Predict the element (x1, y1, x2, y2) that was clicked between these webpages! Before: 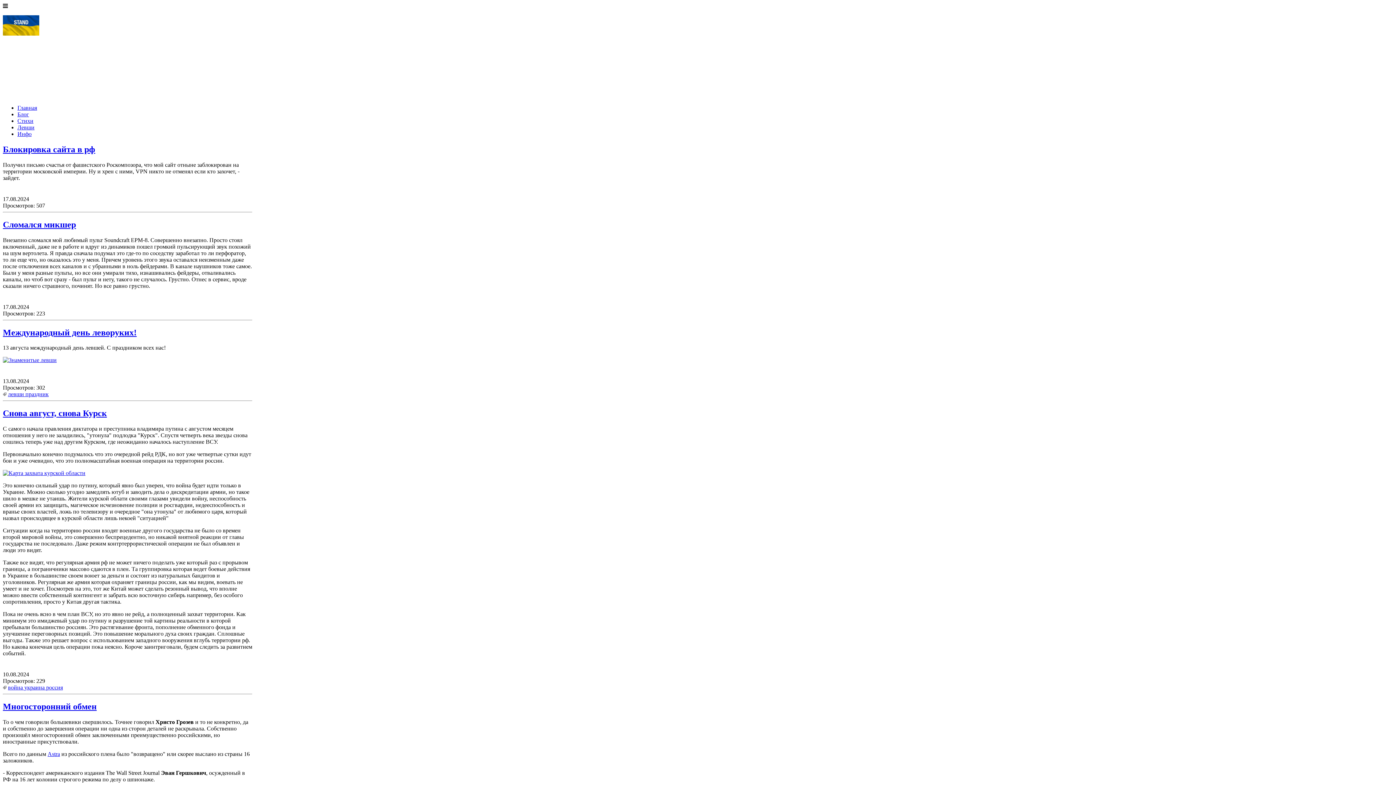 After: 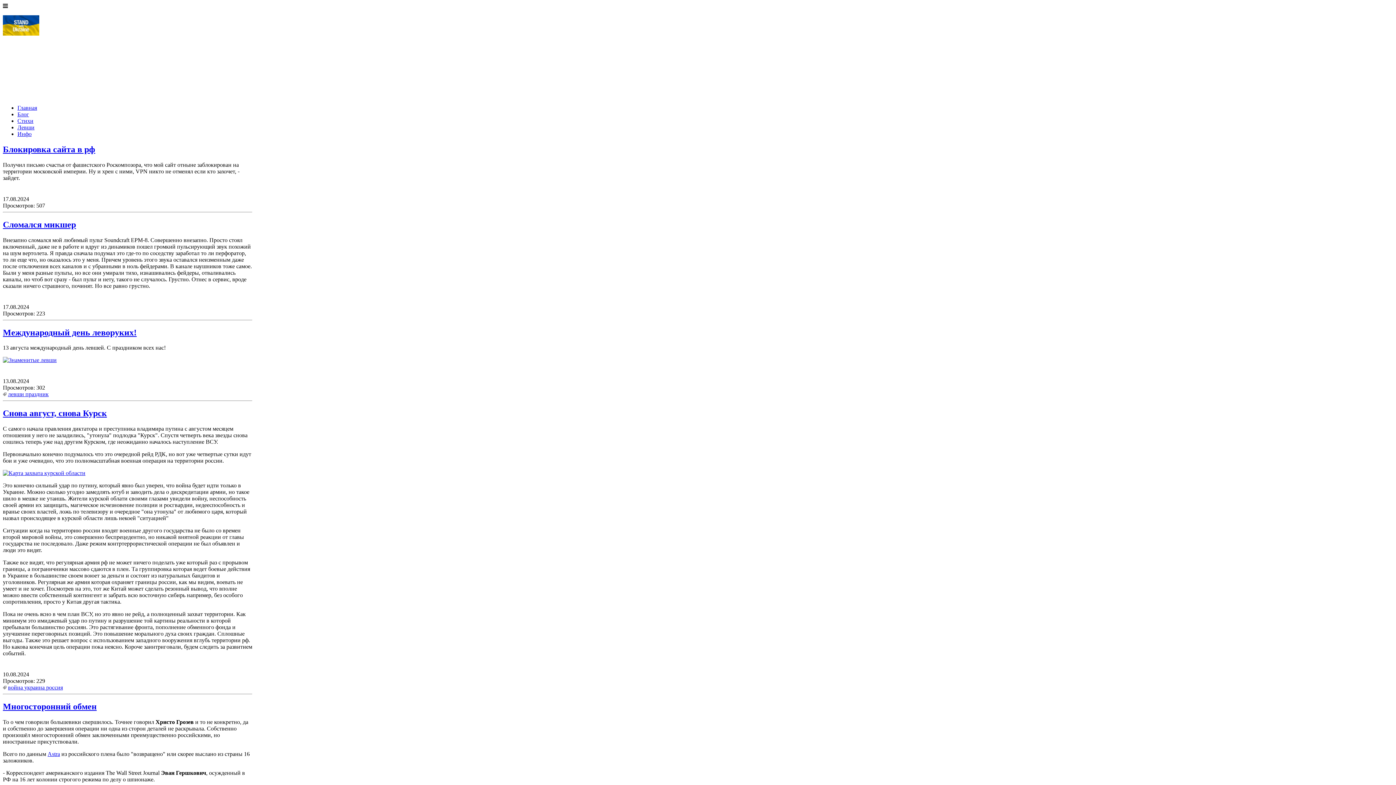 Action: bbox: (2, 357, 56, 363)